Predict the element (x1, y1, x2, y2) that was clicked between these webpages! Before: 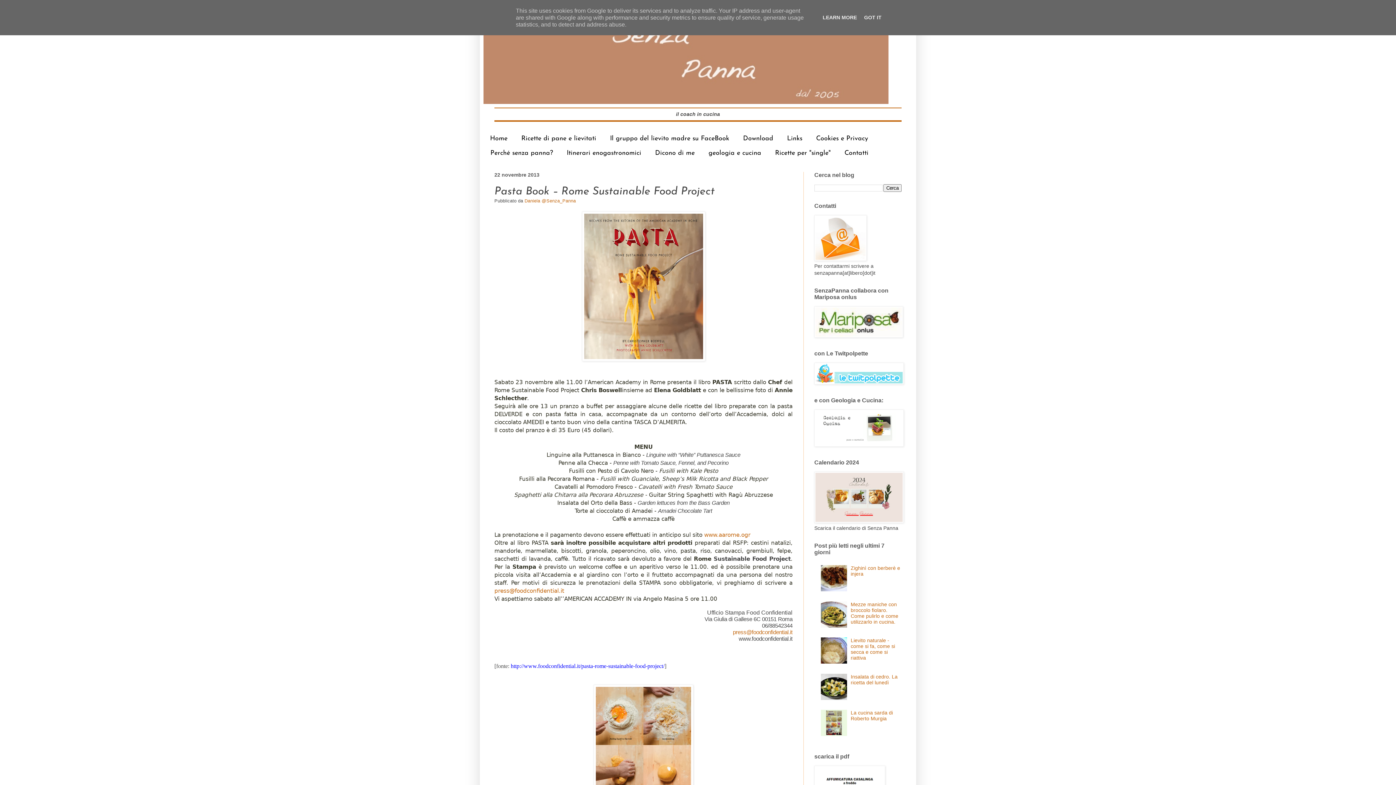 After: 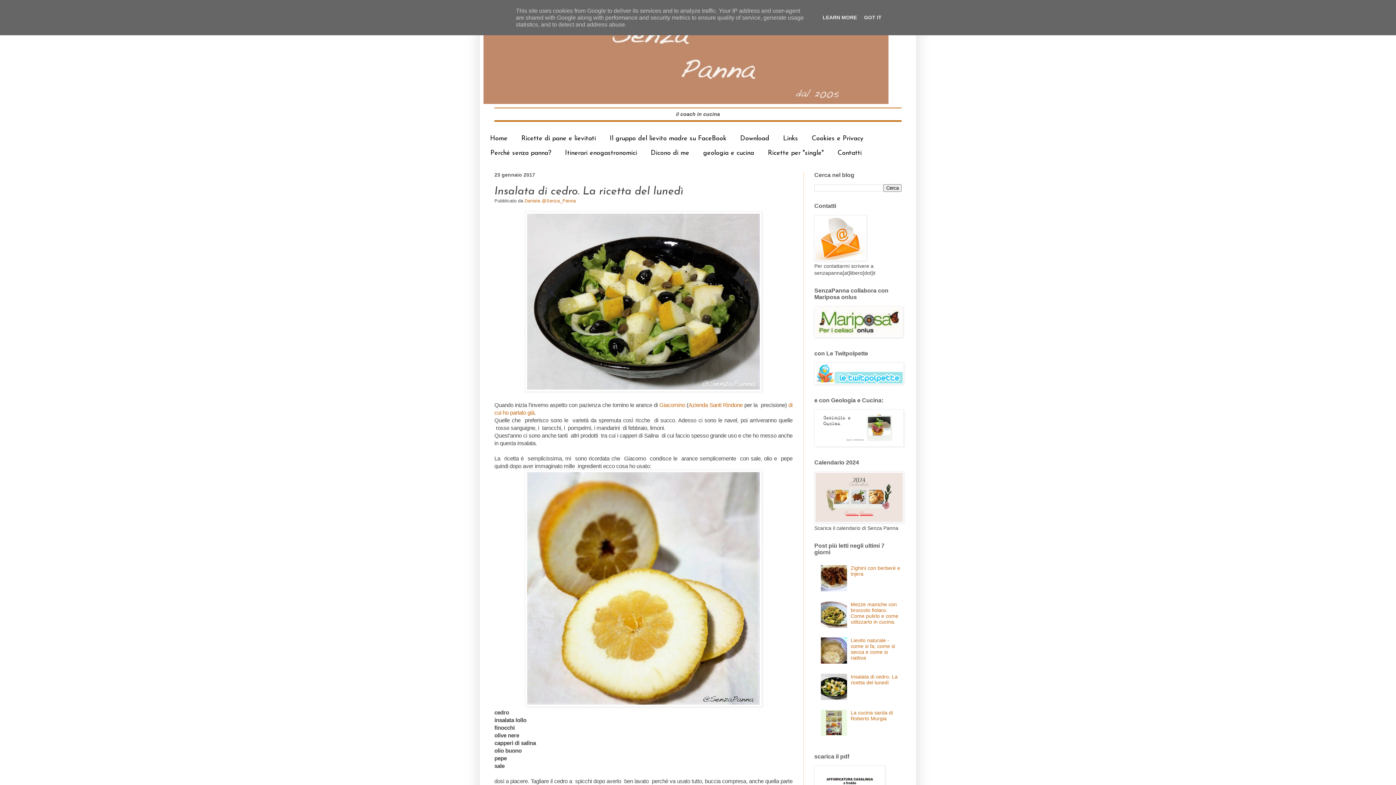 Action: bbox: (850, 674, 897, 685) label: Insalata di cedro. La ricetta del lunedì